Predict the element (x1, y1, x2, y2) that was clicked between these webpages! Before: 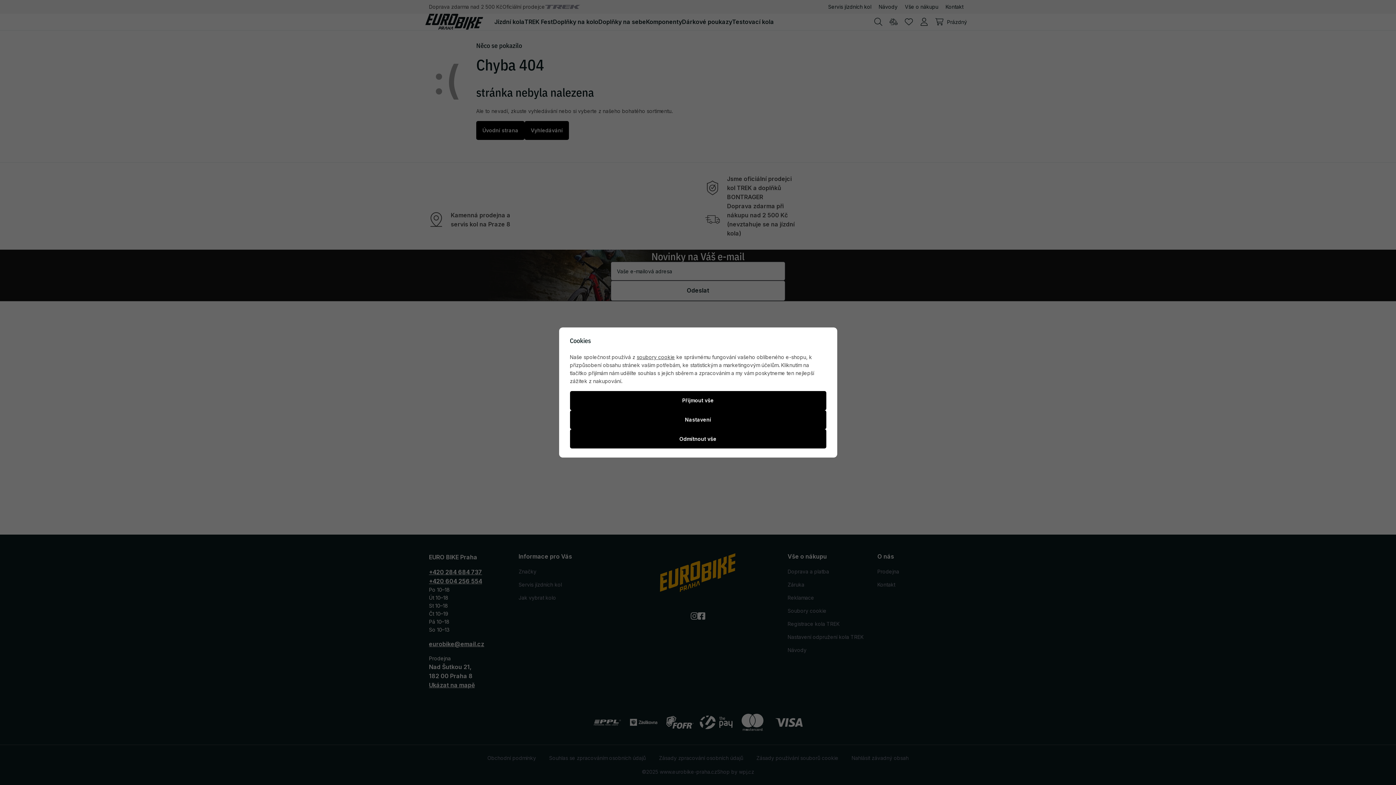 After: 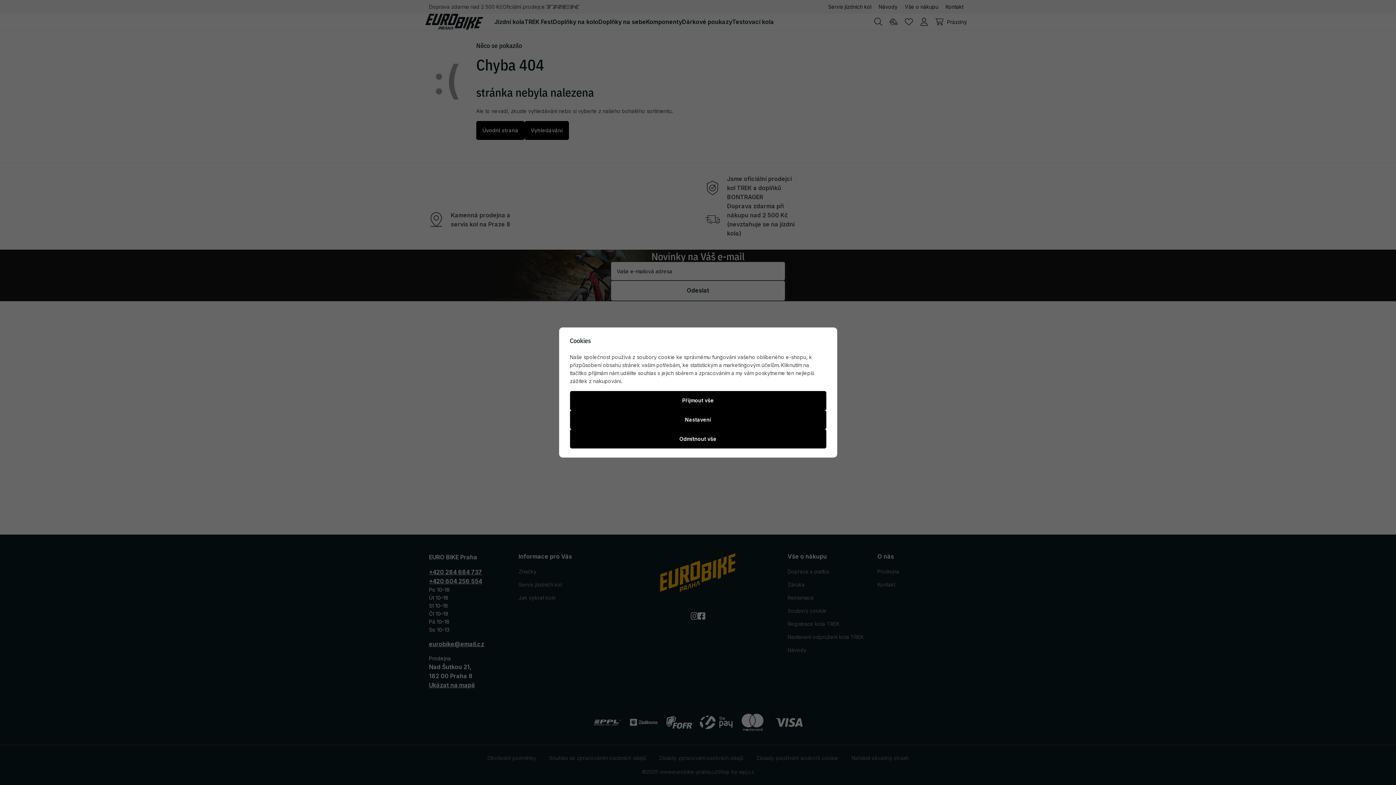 Action: label: soubory cookie bbox: (636, 354, 675, 360)